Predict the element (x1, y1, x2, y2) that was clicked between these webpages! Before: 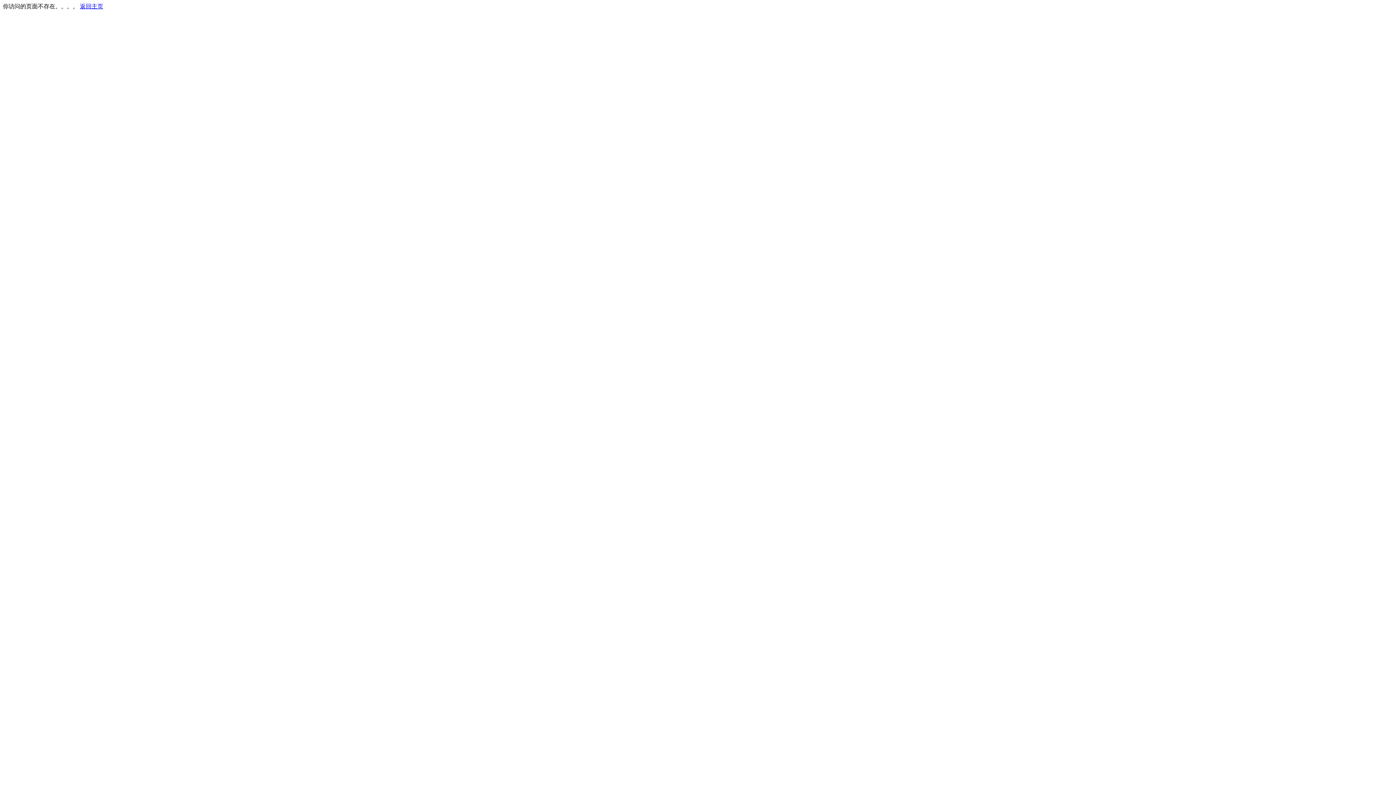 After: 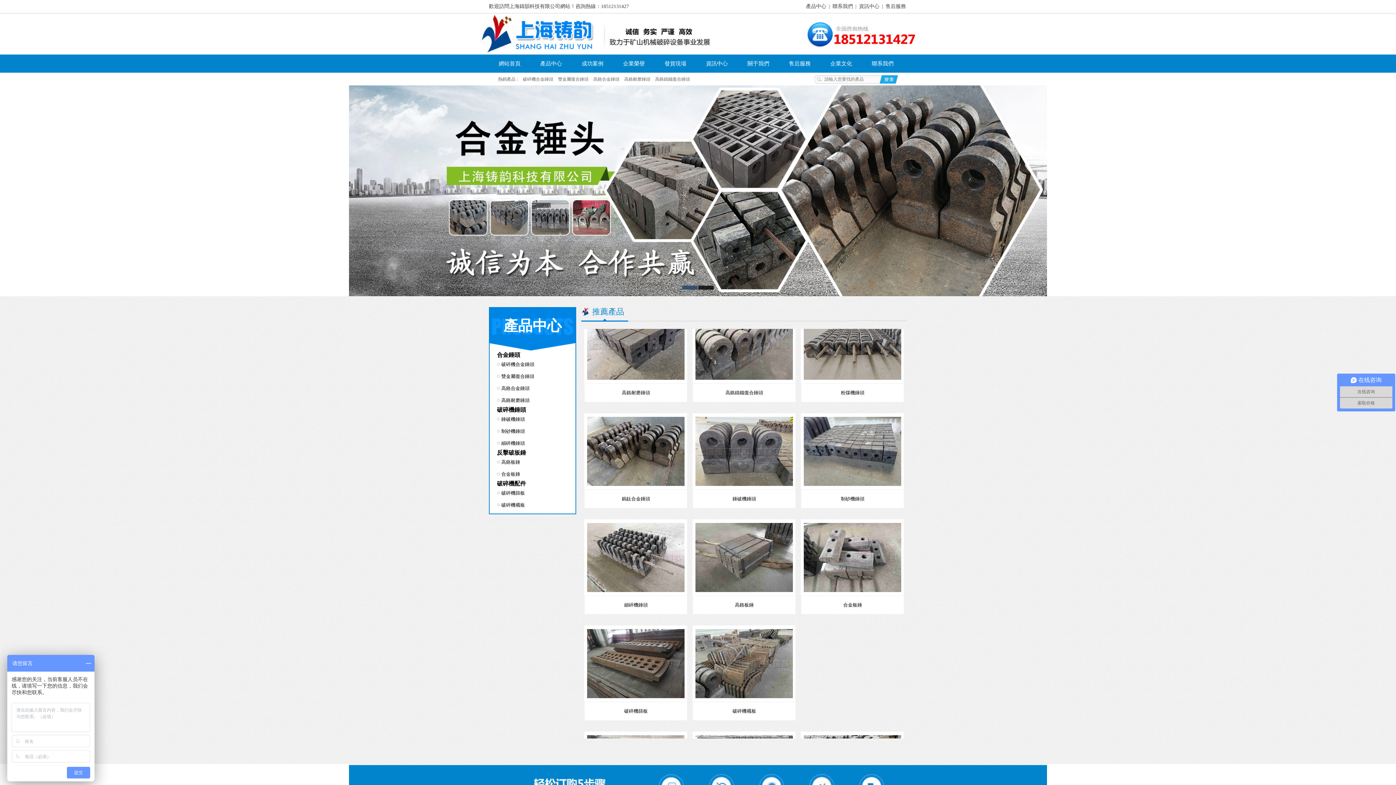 Action: bbox: (80, 3, 103, 9) label: 返回主页